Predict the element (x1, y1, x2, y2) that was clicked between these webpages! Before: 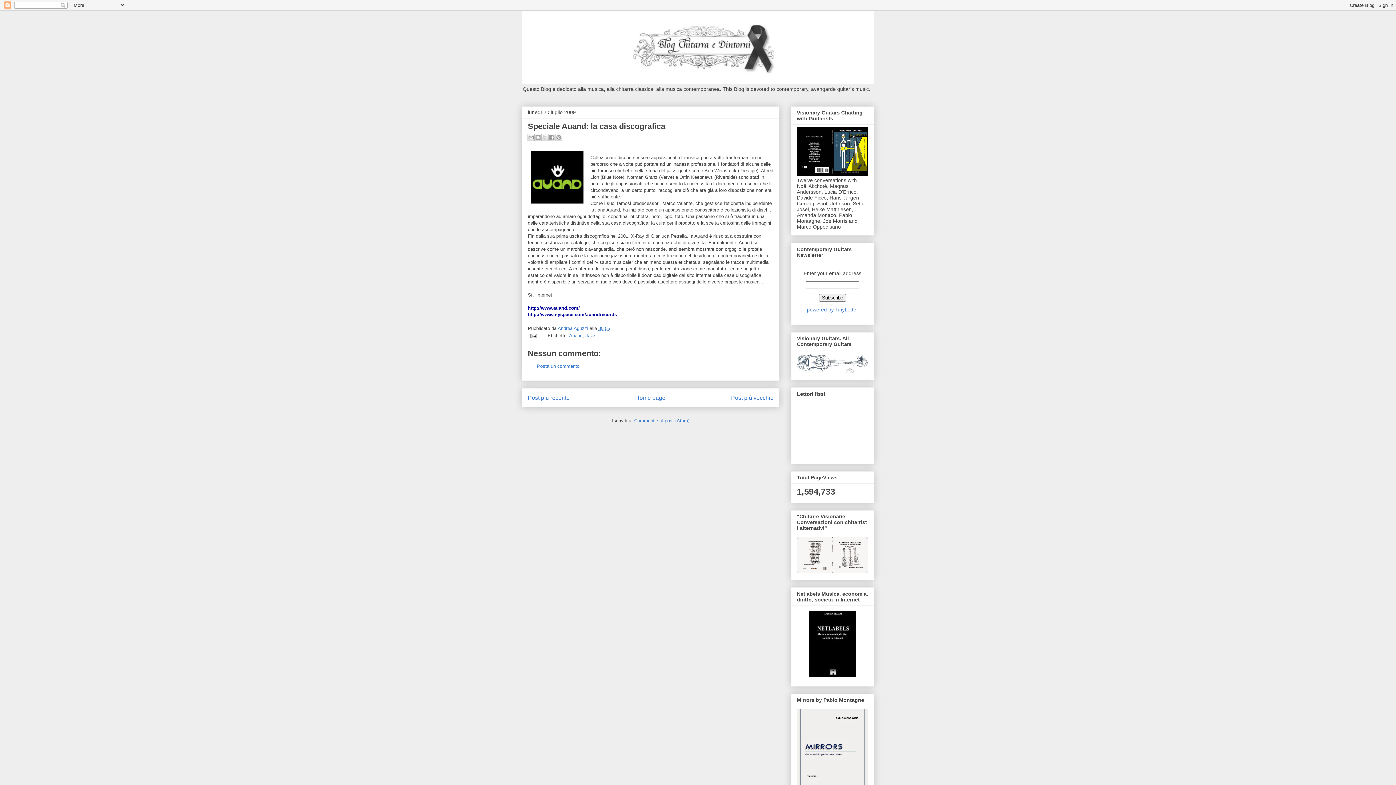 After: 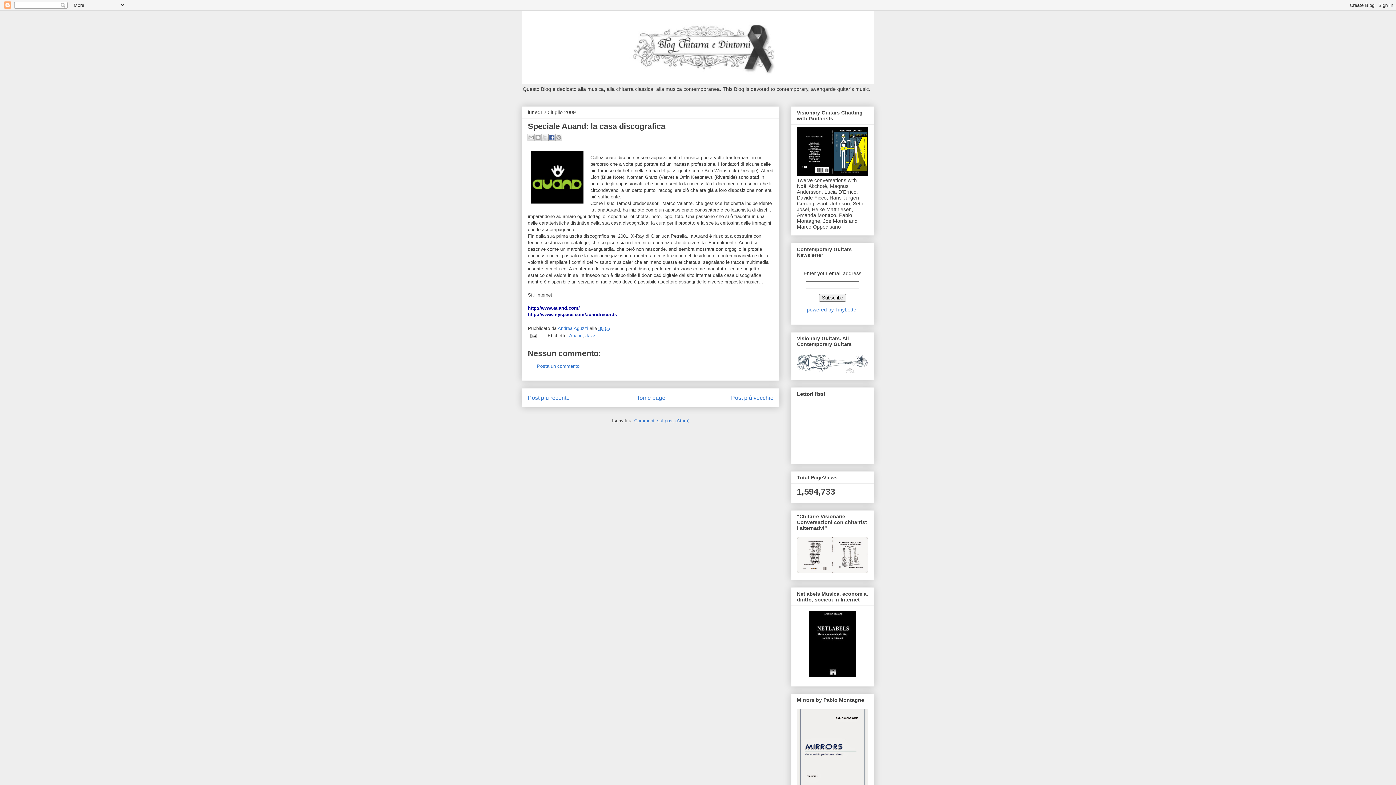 Action: label: Condividi su Facebook bbox: (548, 133, 555, 140)